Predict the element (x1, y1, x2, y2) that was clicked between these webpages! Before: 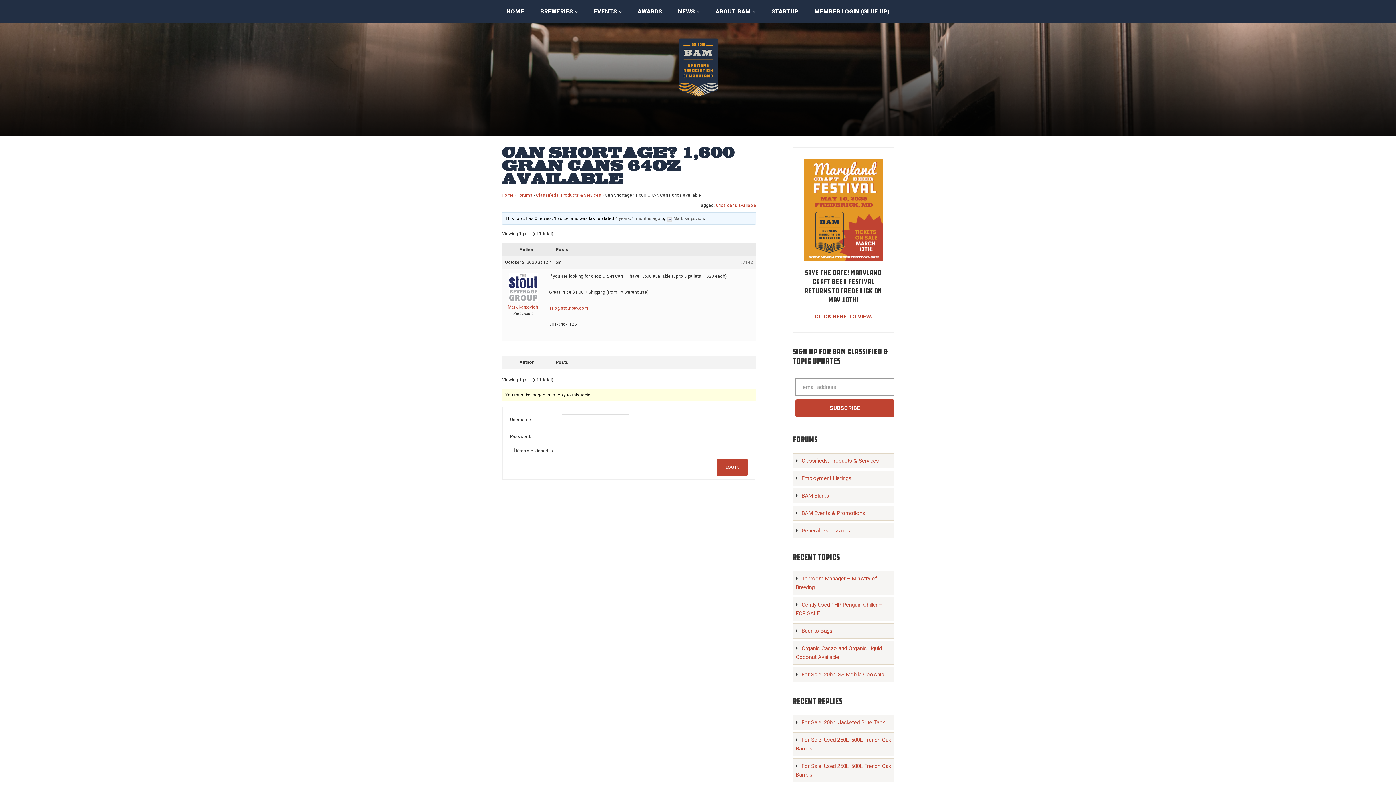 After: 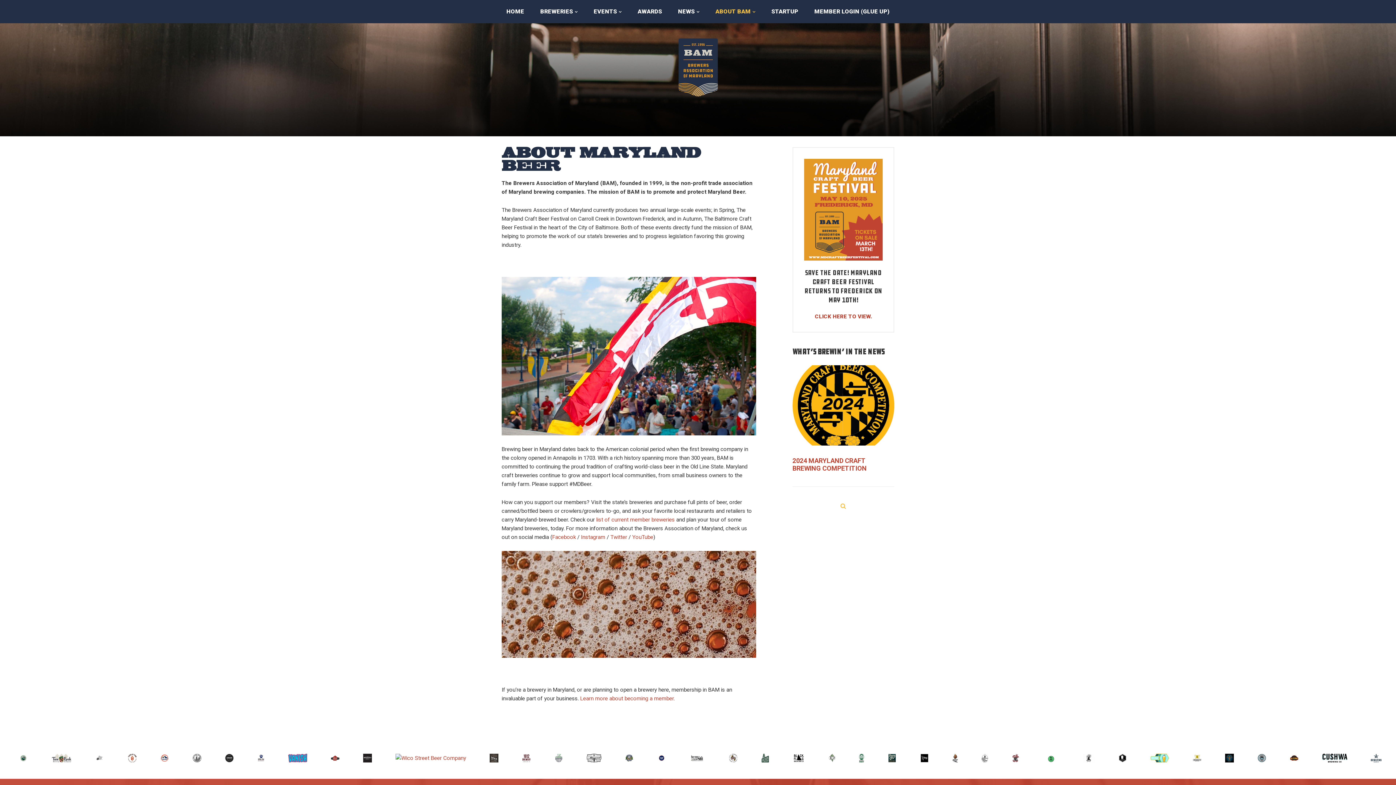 Action: bbox: (708, 0, 762, 23) label: ABOUT BAM